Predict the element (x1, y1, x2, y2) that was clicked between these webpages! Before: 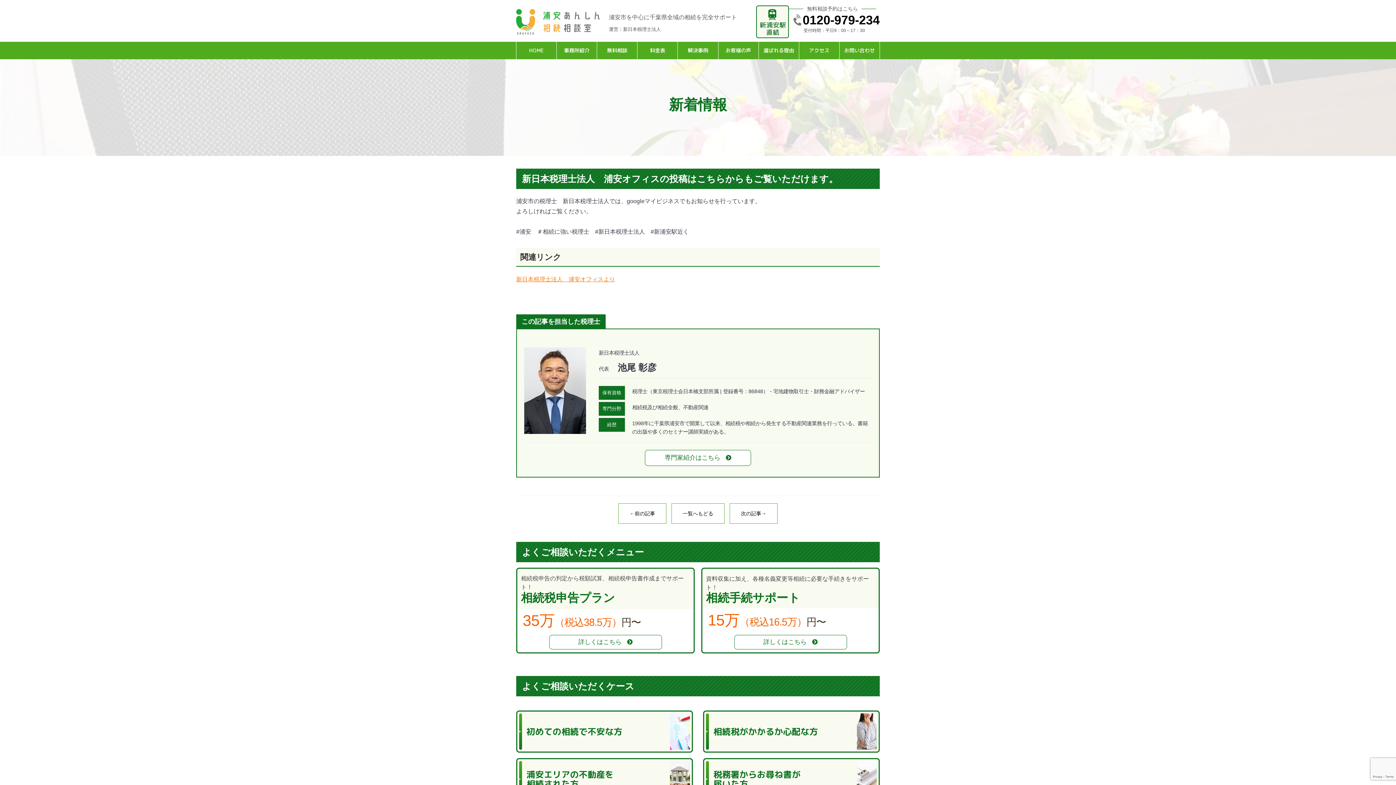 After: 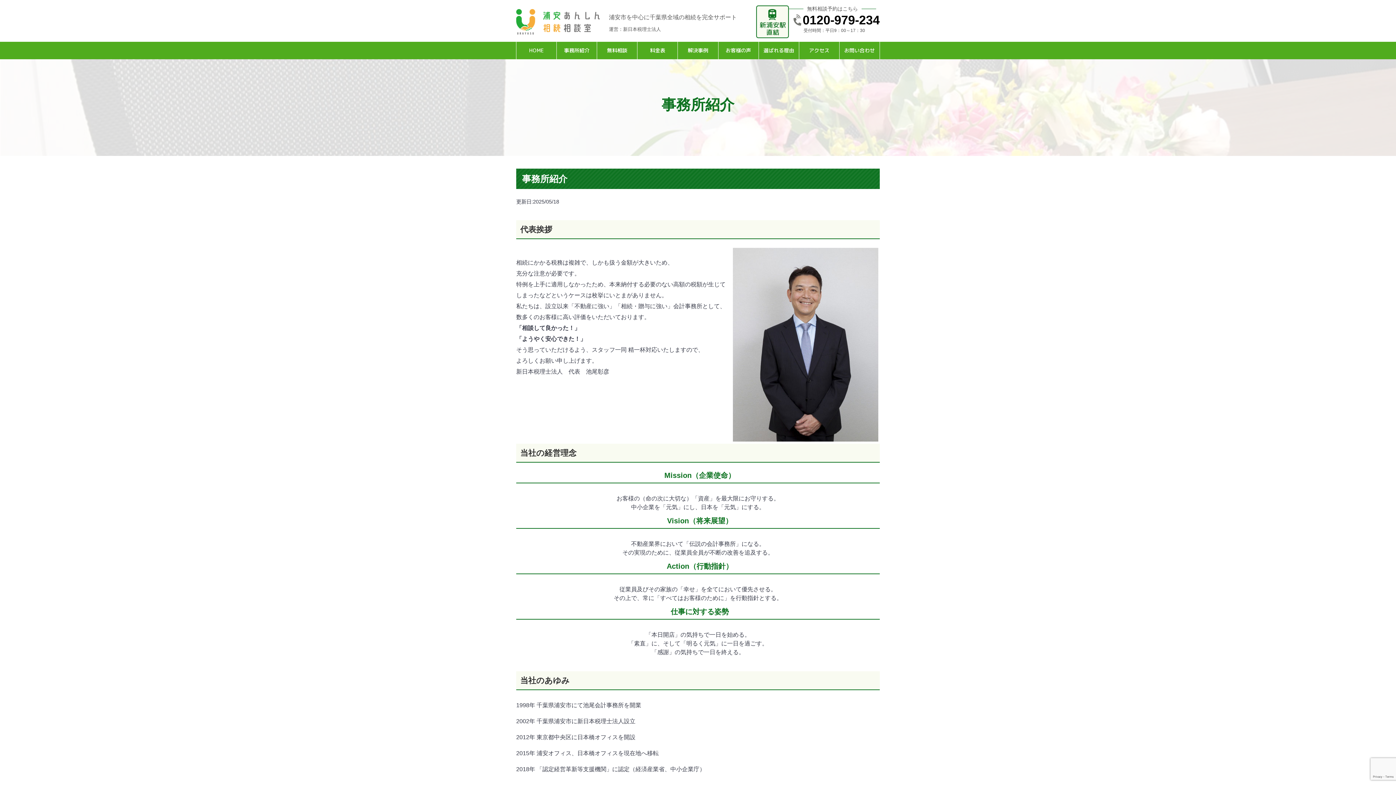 Action: bbox: (645, 450, 751, 466) label: 専門家紹介はこちら